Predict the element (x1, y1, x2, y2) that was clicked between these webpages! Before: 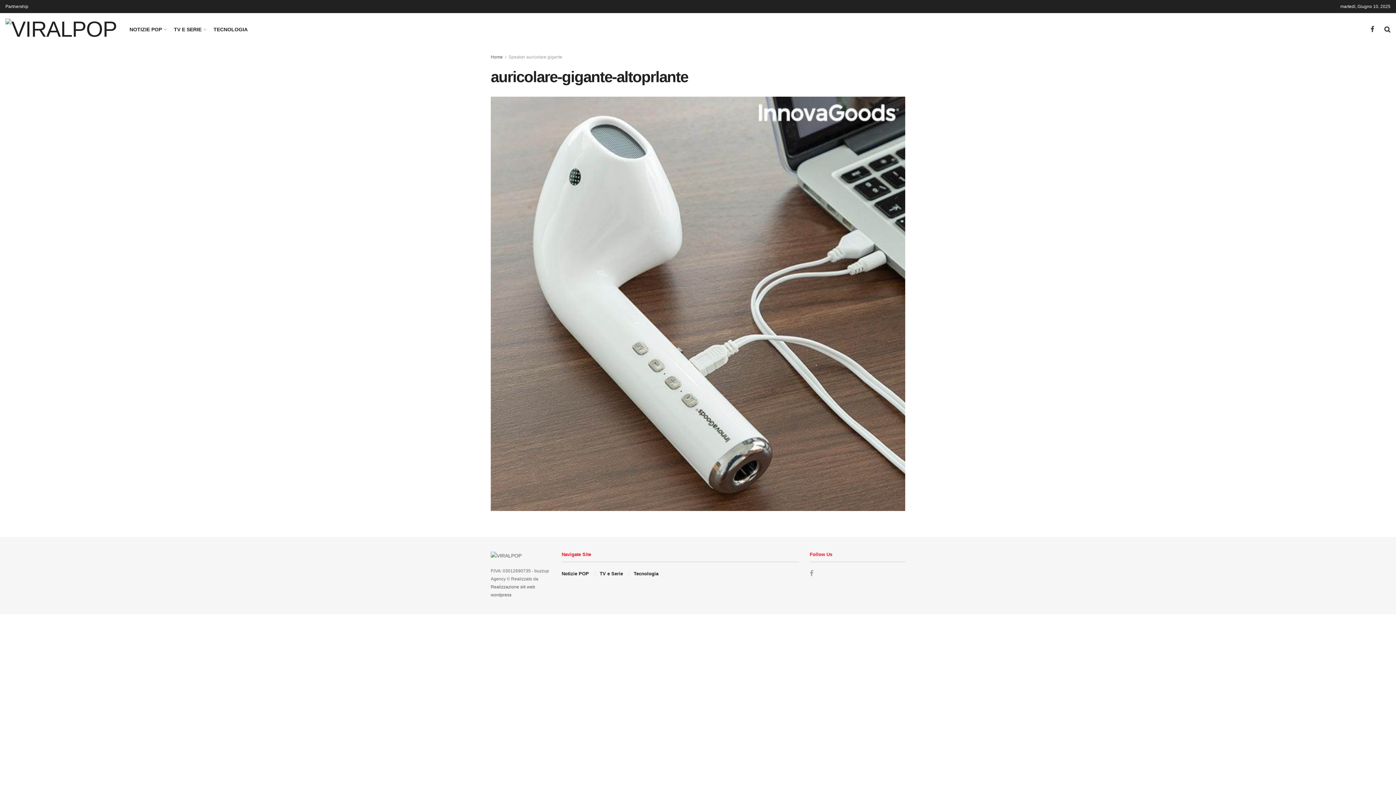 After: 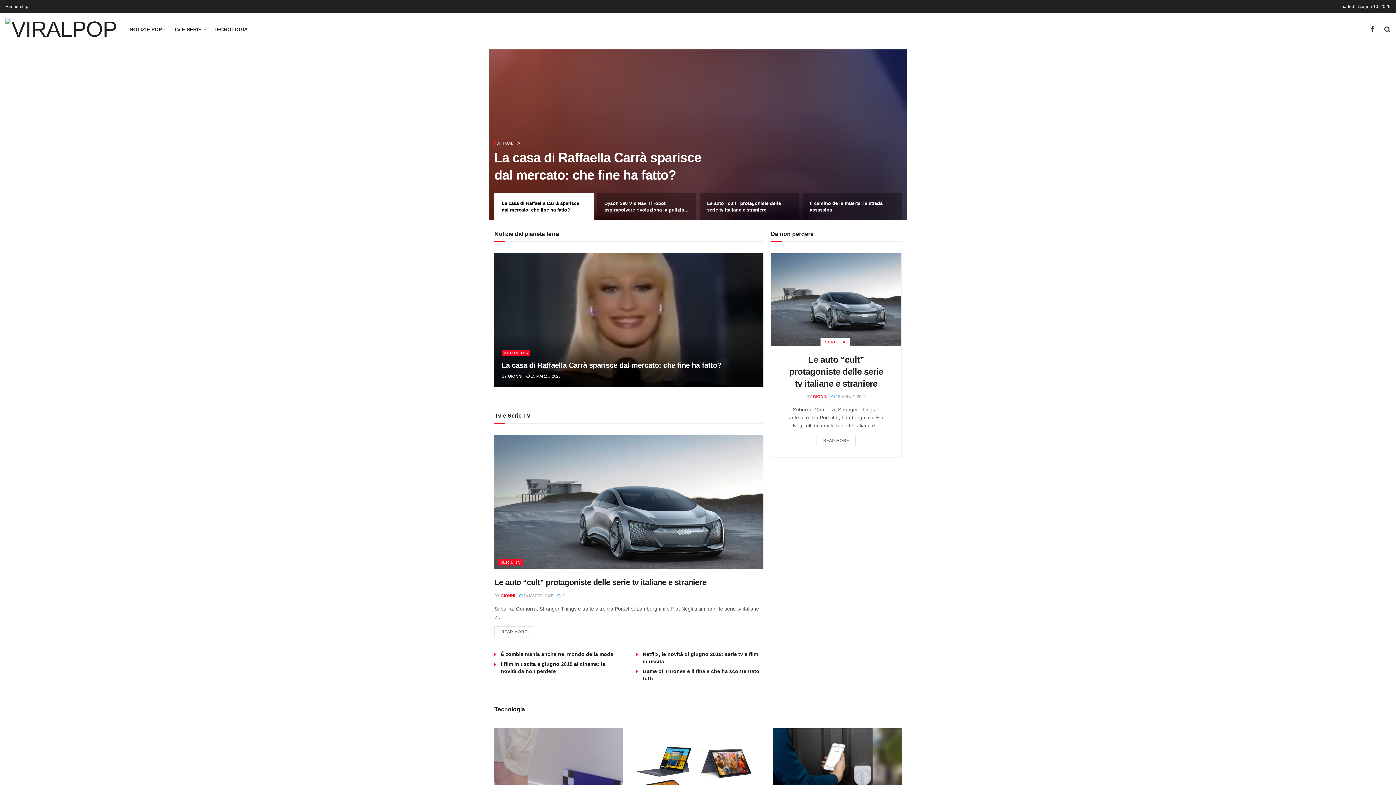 Action: bbox: (490, 54, 502, 59) label: Home